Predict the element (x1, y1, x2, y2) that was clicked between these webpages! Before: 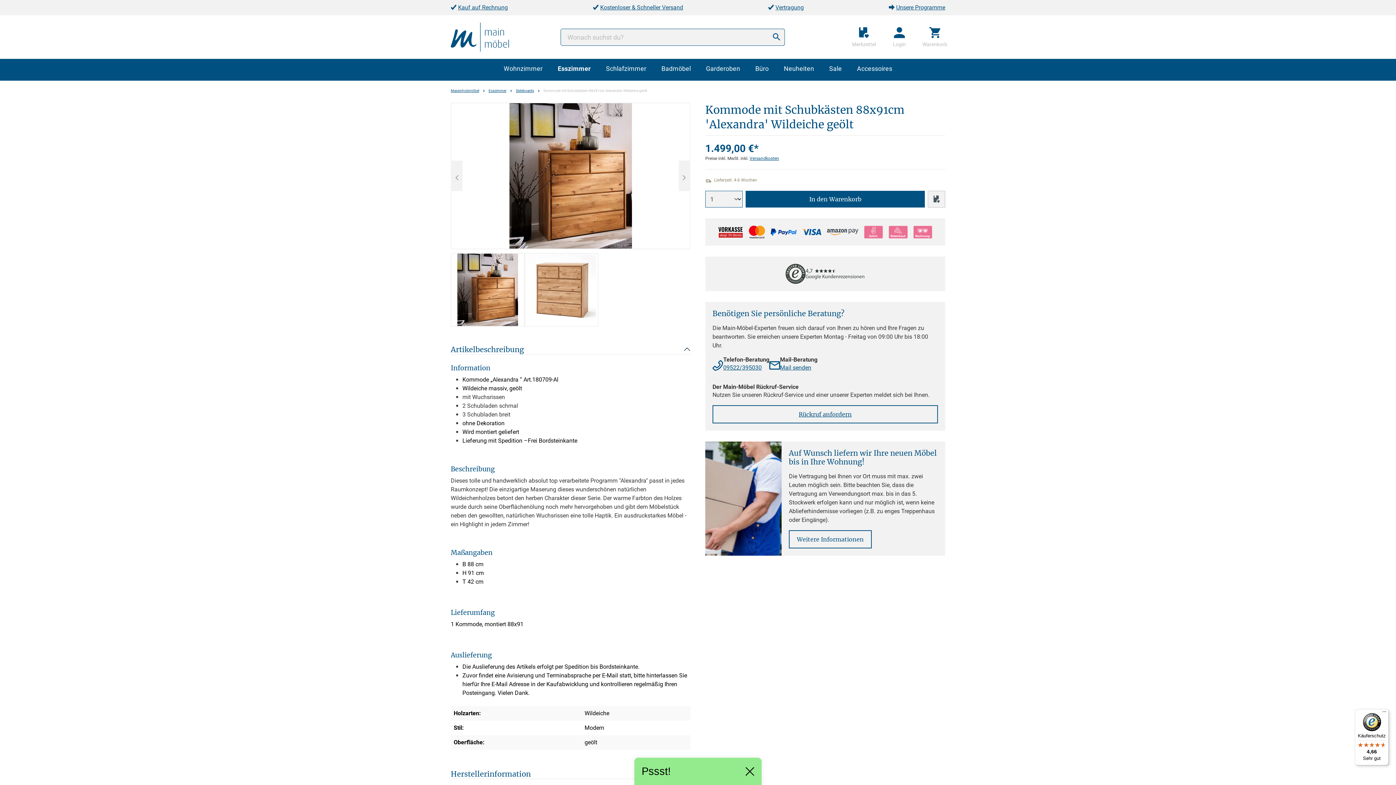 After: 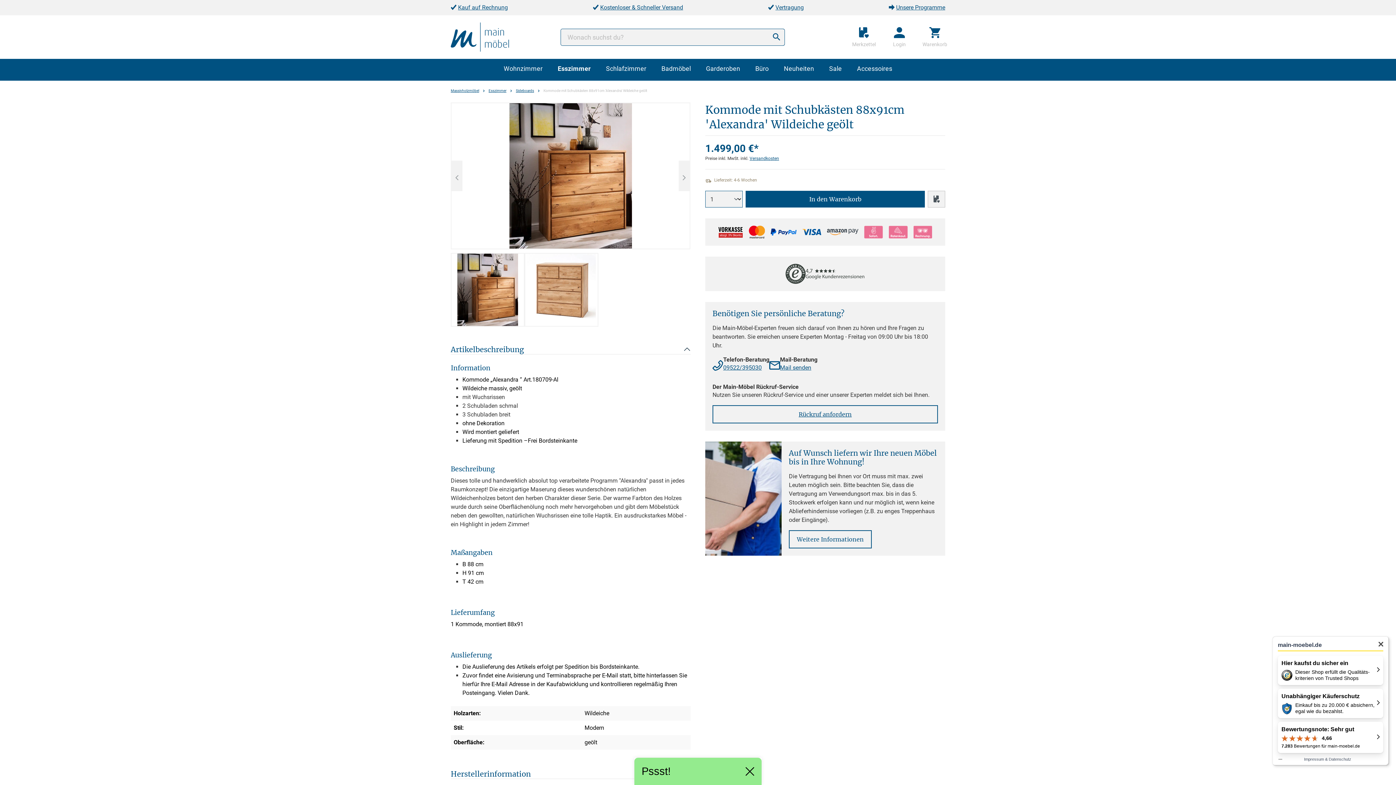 Action: label: Käuferschutz

4,66

Sehr gut bbox: (1355, 709, 1389, 765)